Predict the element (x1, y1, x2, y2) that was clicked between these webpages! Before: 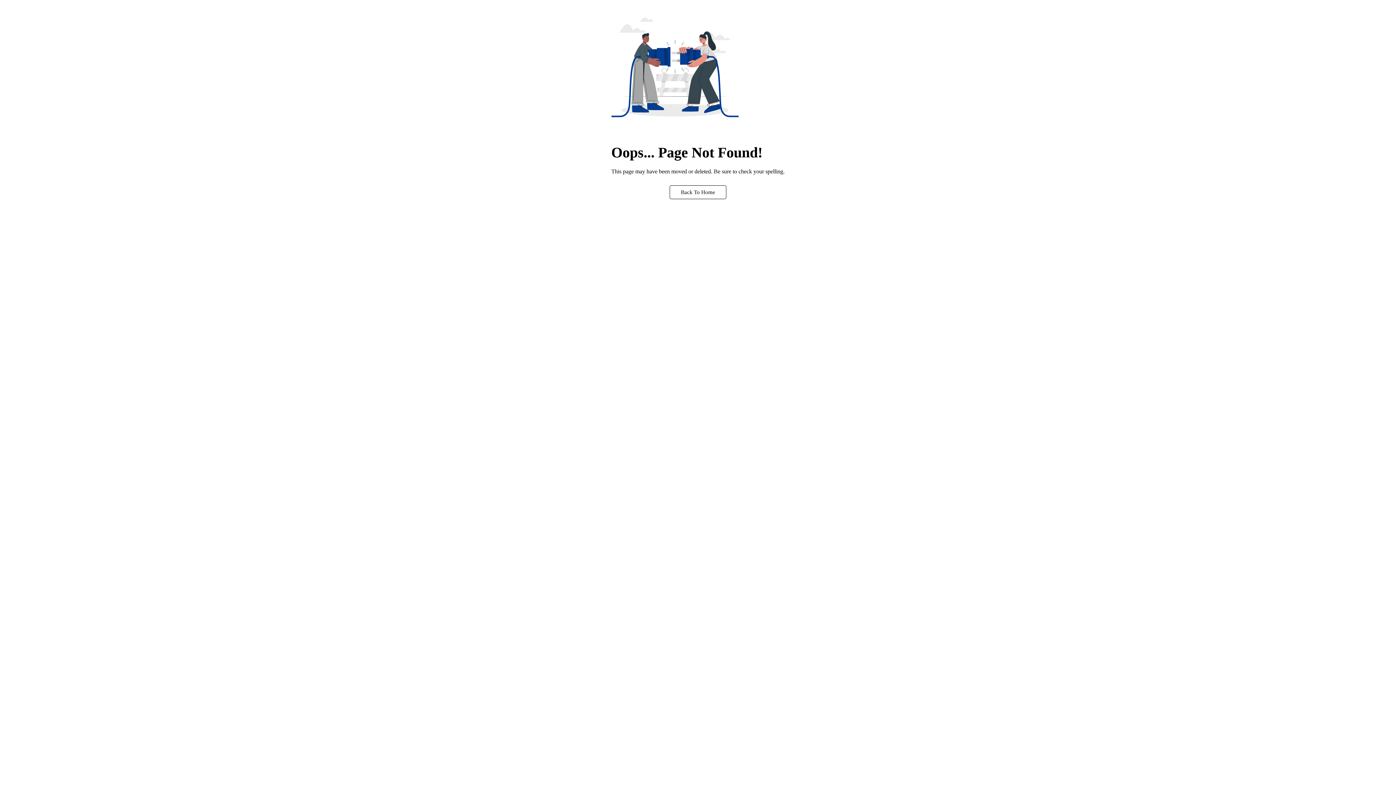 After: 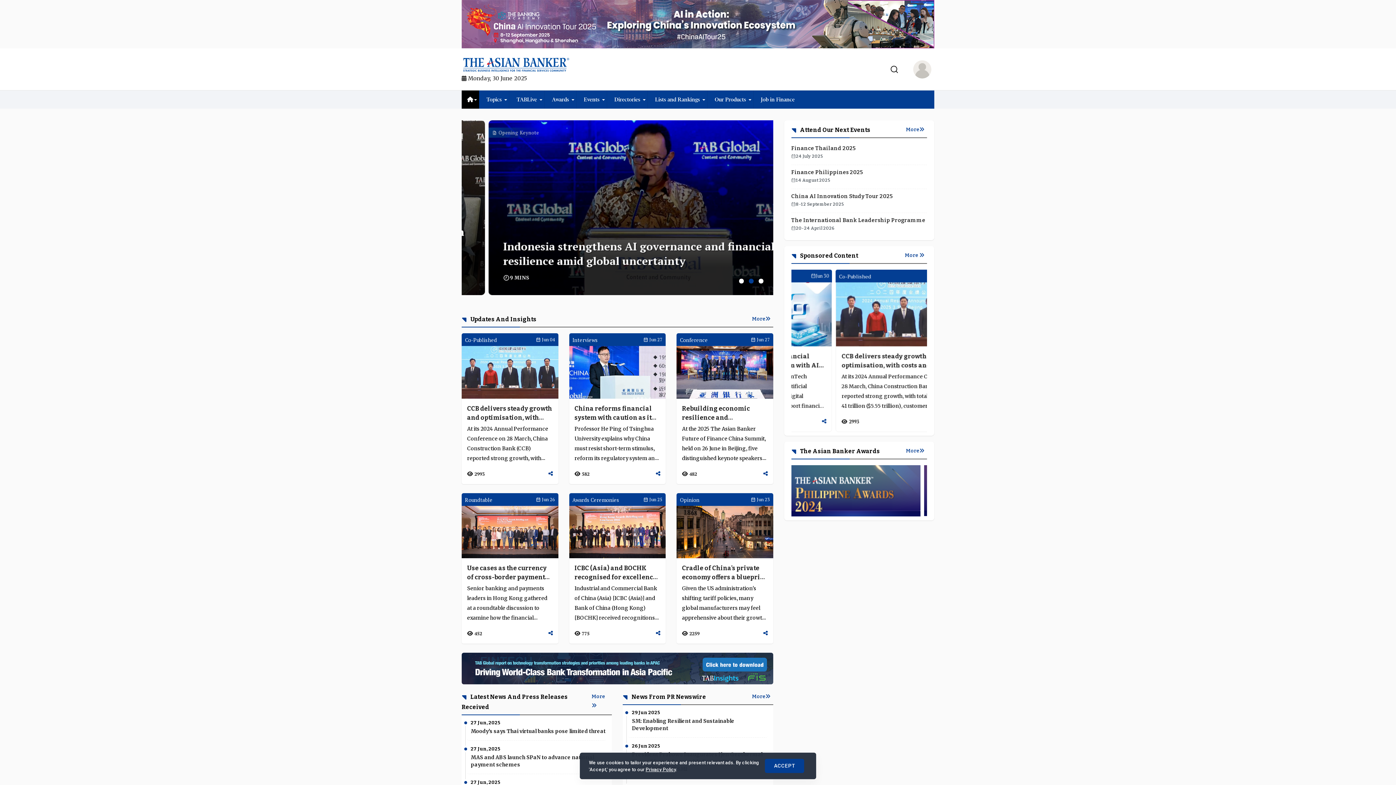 Action: bbox: (669, 185, 726, 199) label: Back To Home